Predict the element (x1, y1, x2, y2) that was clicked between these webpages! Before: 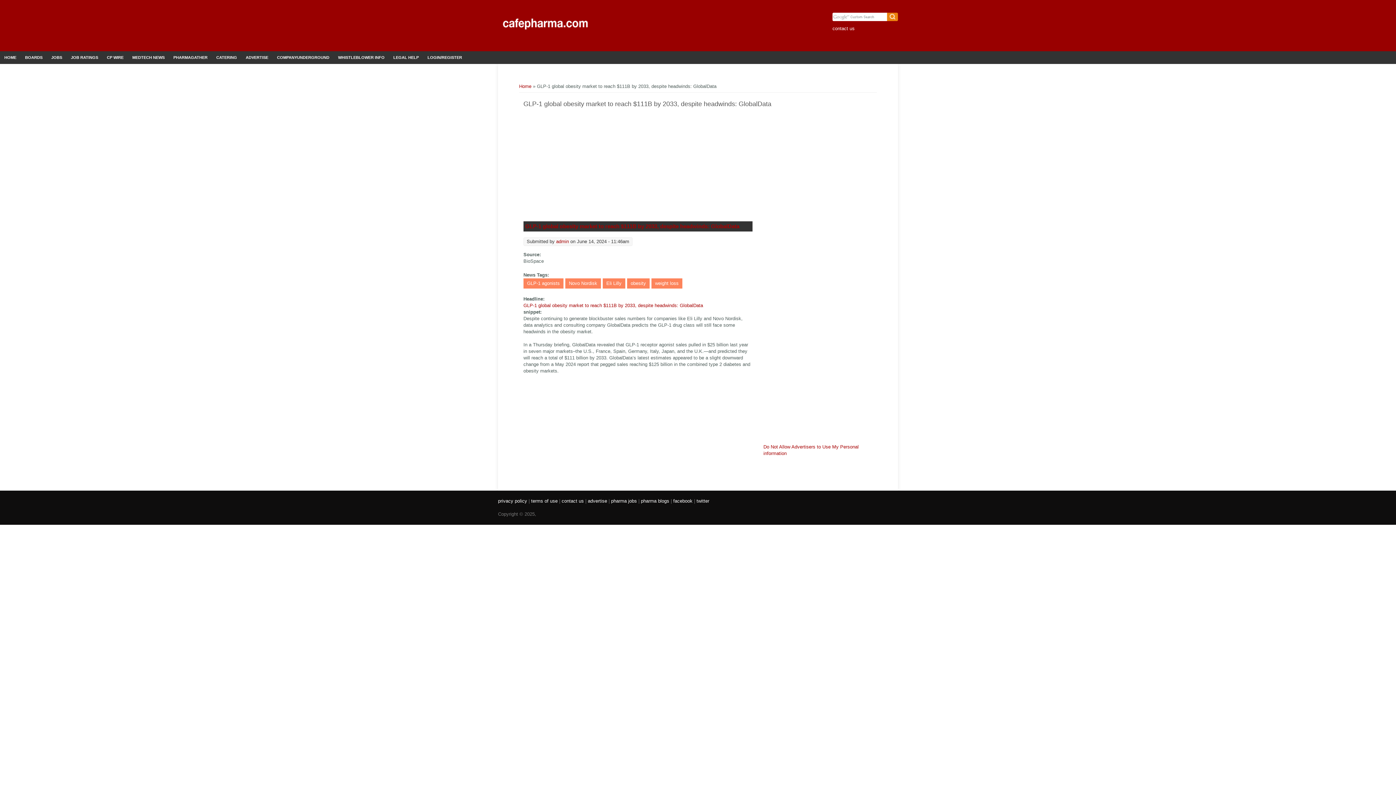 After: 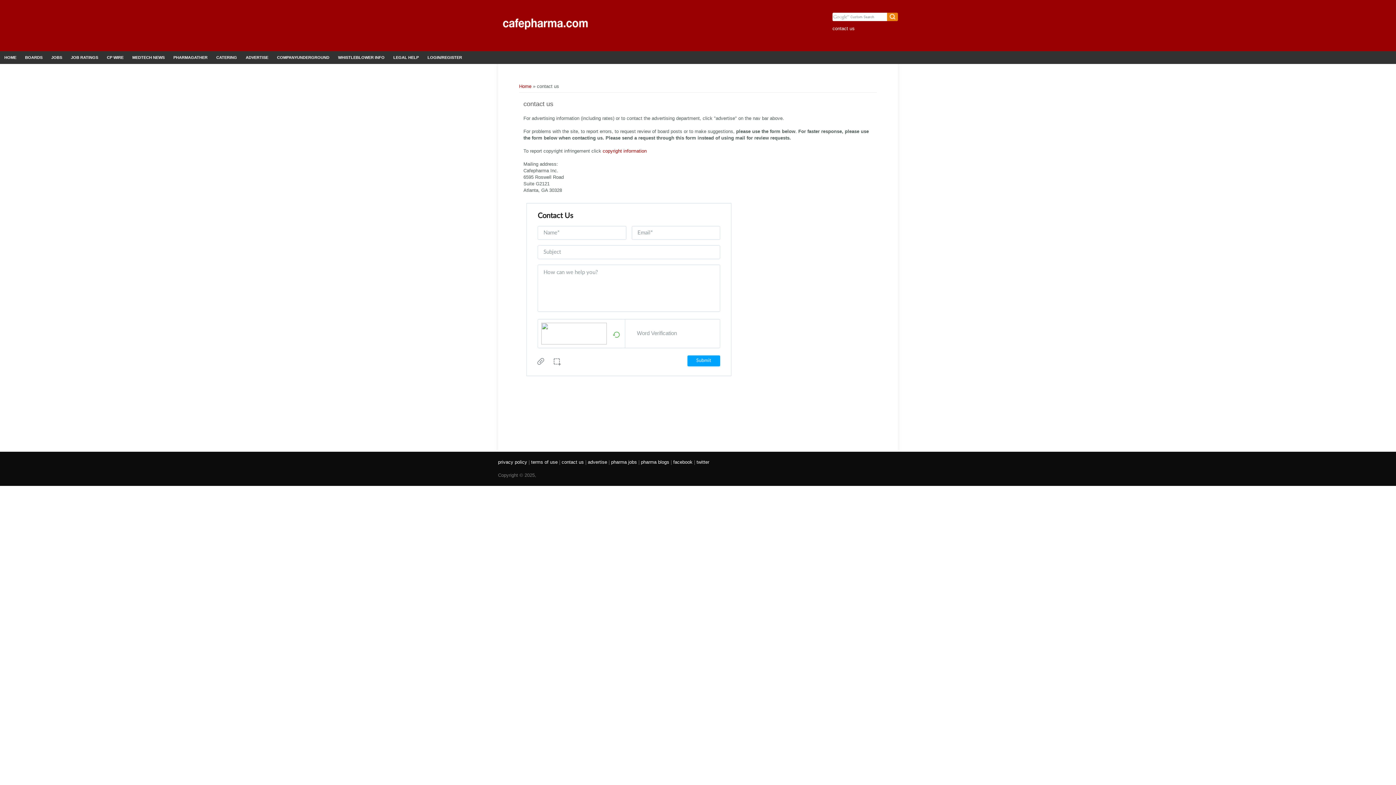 Action: bbox: (832, 25, 854, 31) label: contact us